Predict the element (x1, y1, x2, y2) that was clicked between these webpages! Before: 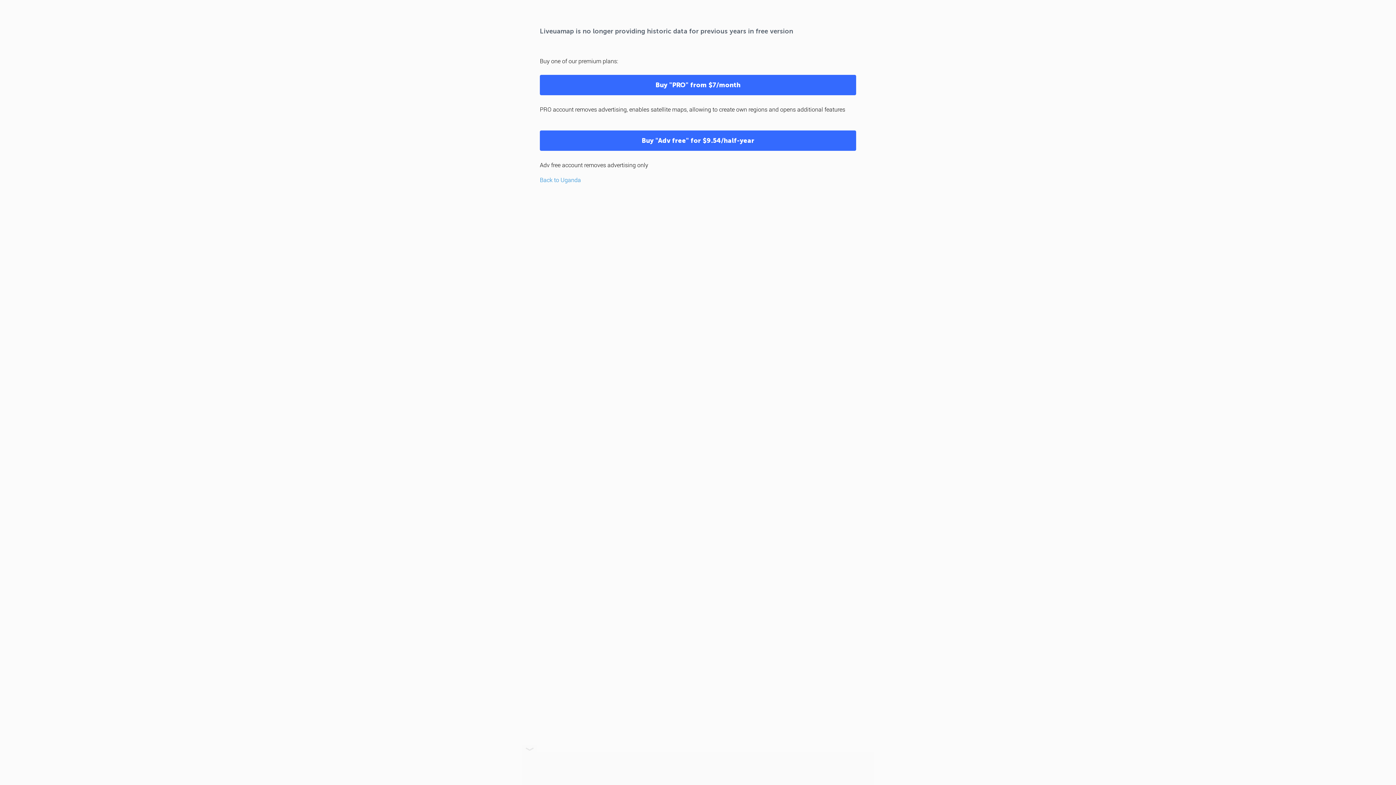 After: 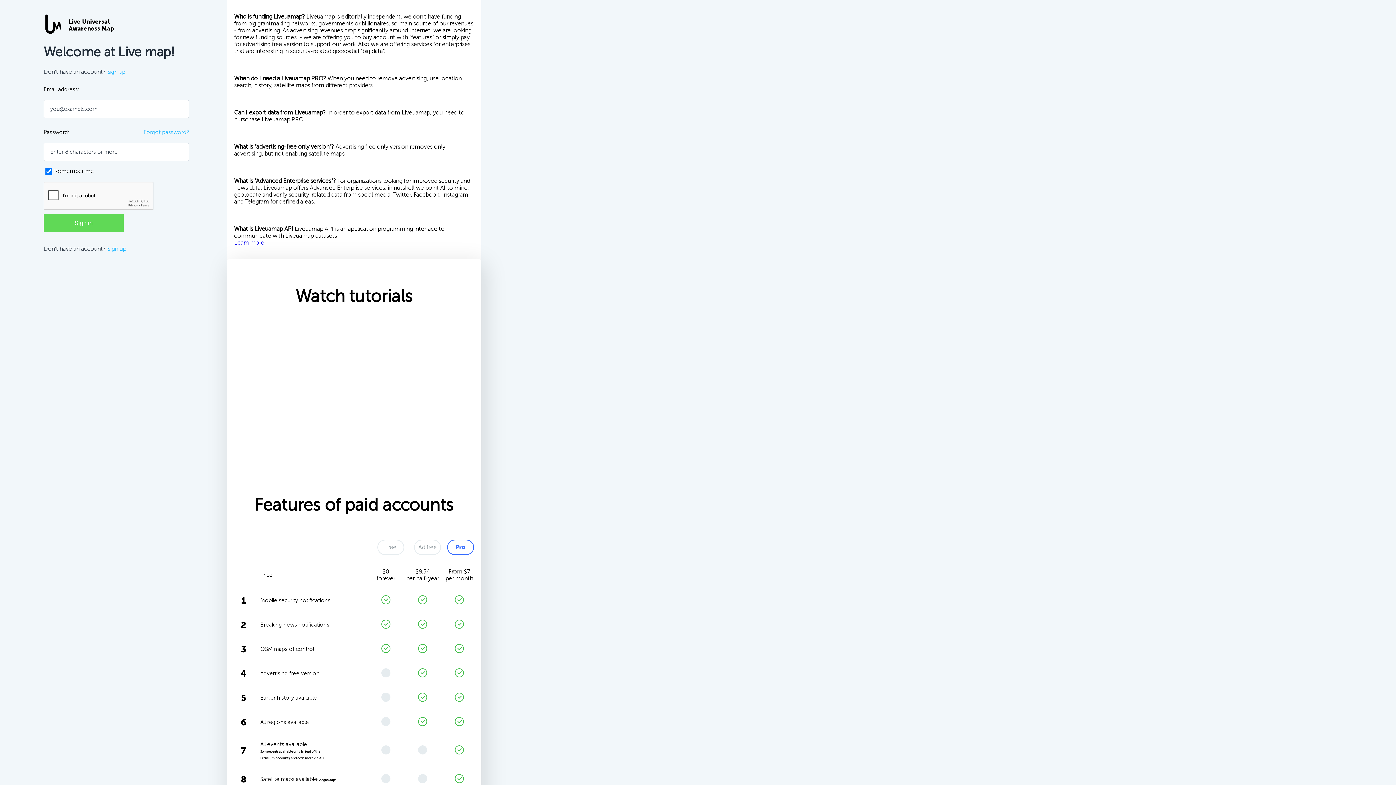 Action: bbox: (540, 130, 856, 150) label: Buy "Adv free" for $9.54/half-year